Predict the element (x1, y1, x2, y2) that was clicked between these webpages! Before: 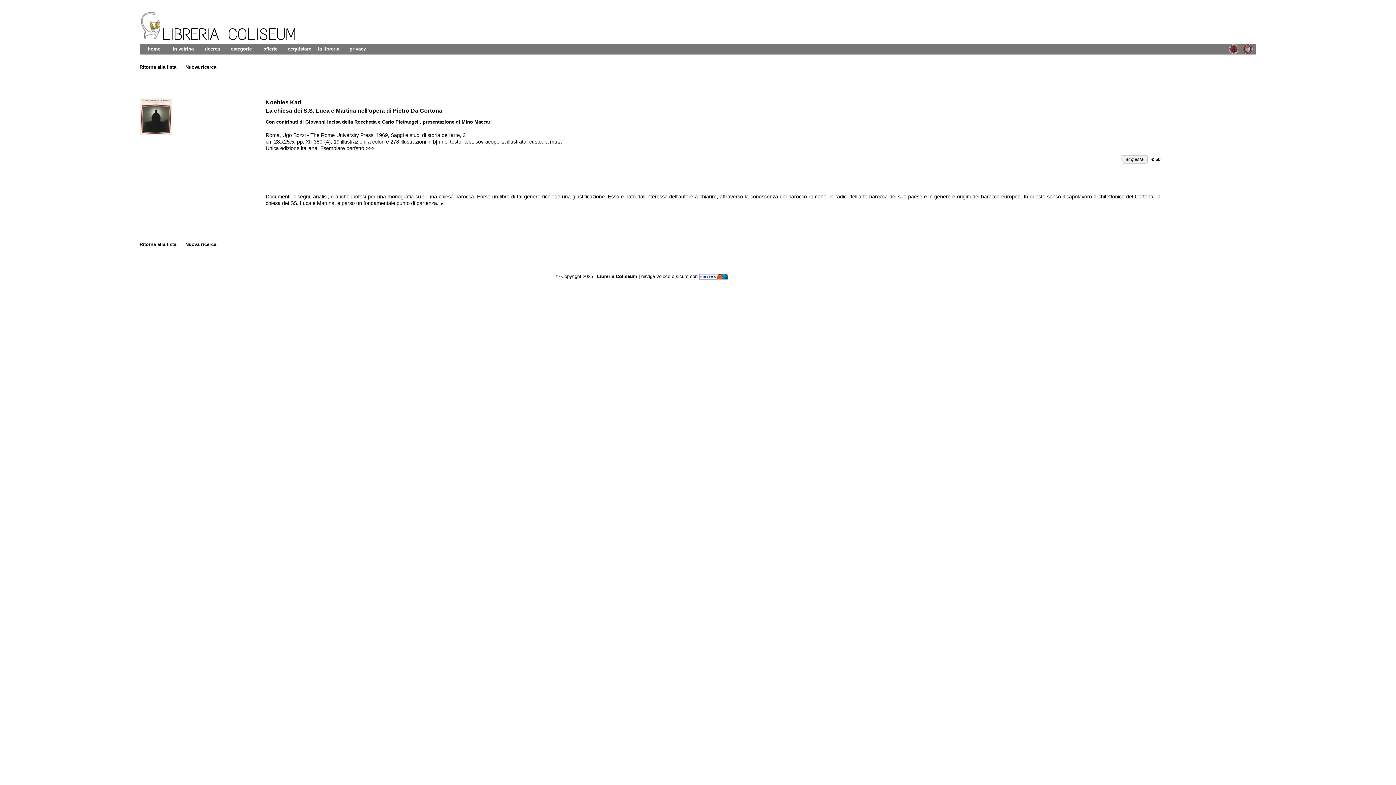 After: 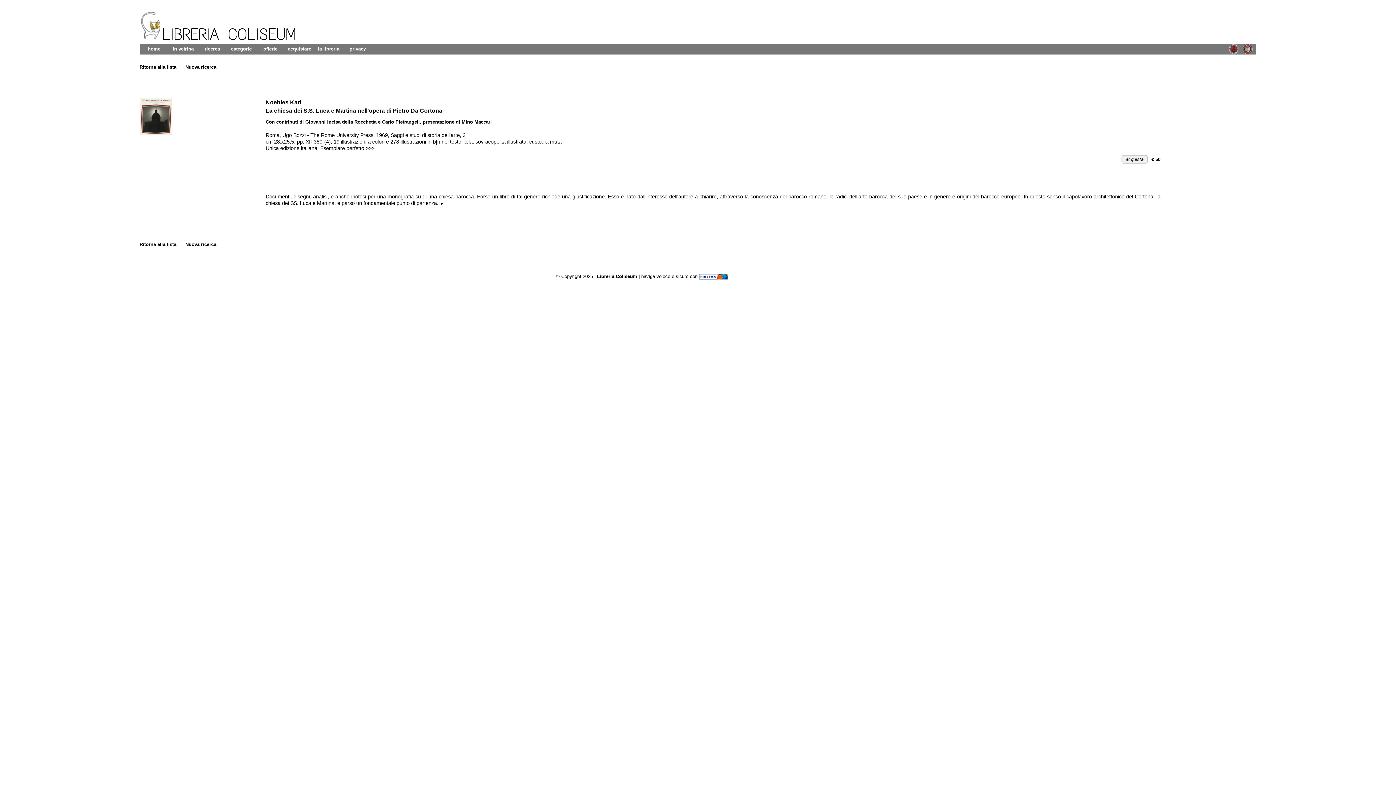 Action: bbox: (1228, 43, 1242, 54)